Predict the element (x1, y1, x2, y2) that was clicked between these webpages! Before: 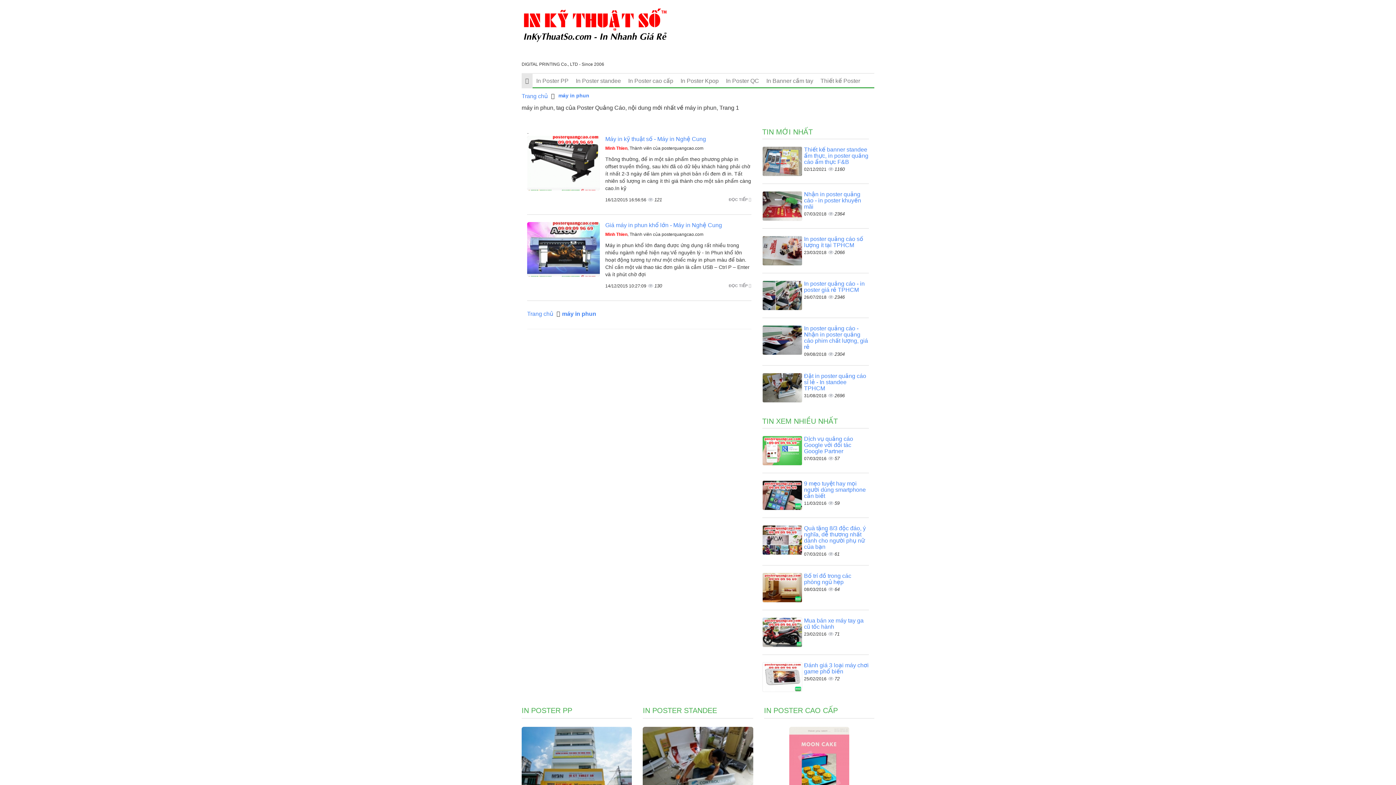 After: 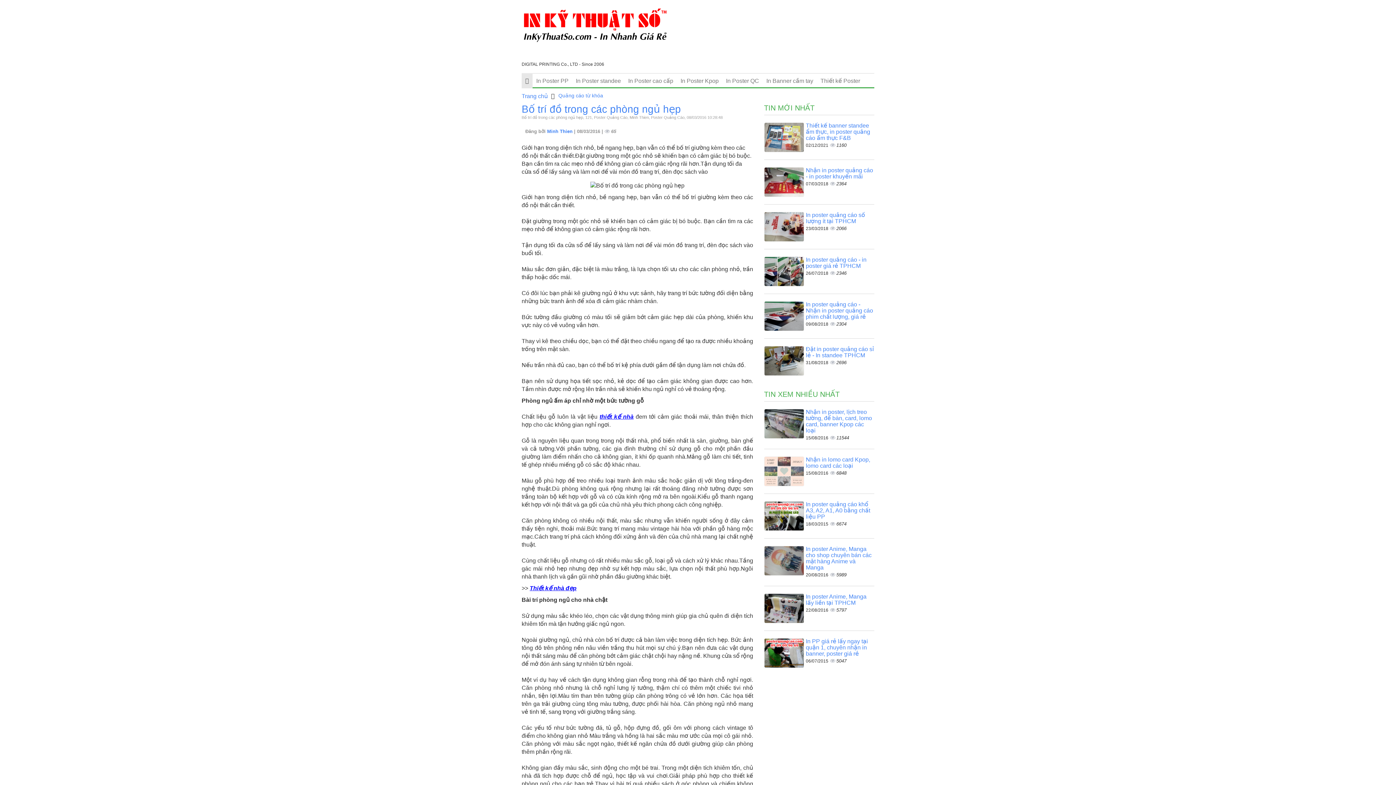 Action: bbox: (804, 572, 851, 585) label: Bố trí đồ trong các phòng ngủ hẹp